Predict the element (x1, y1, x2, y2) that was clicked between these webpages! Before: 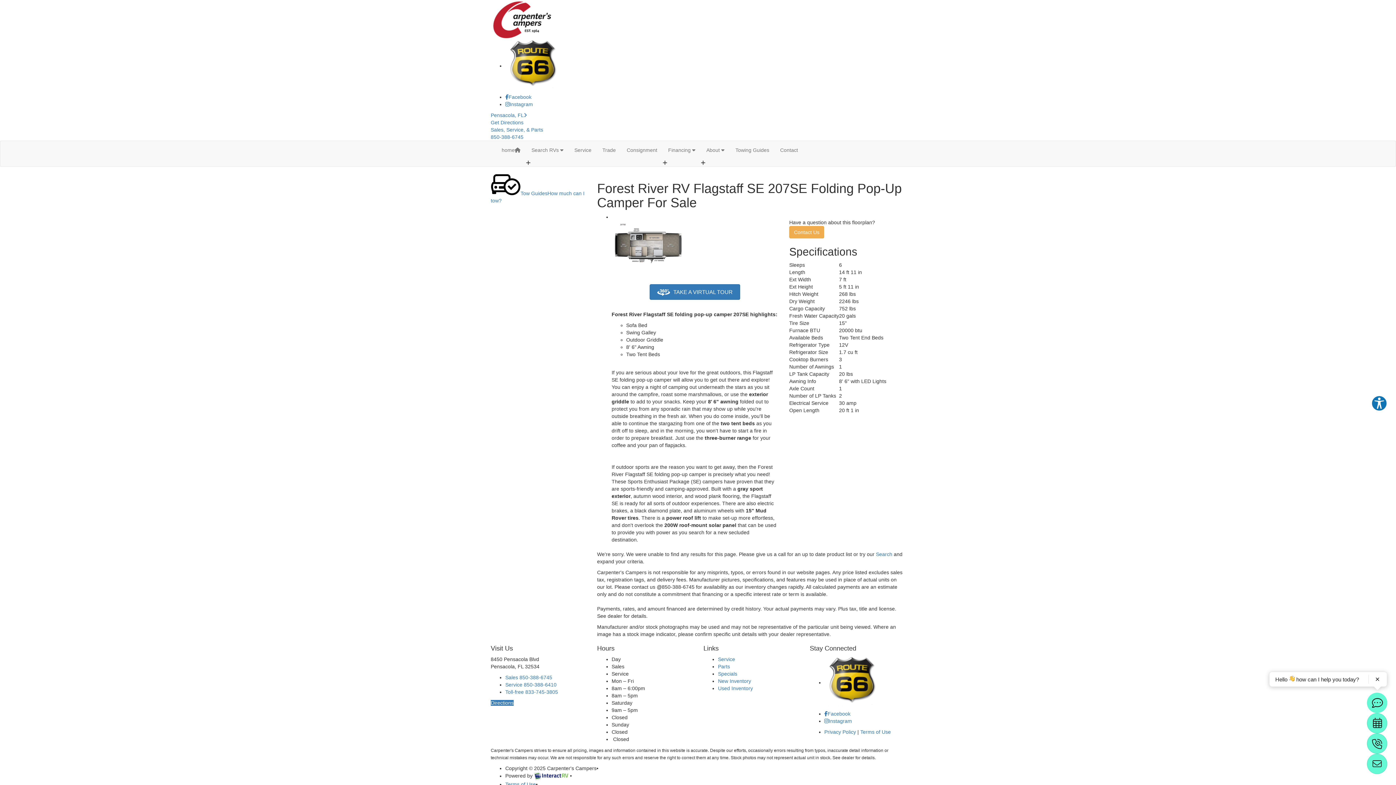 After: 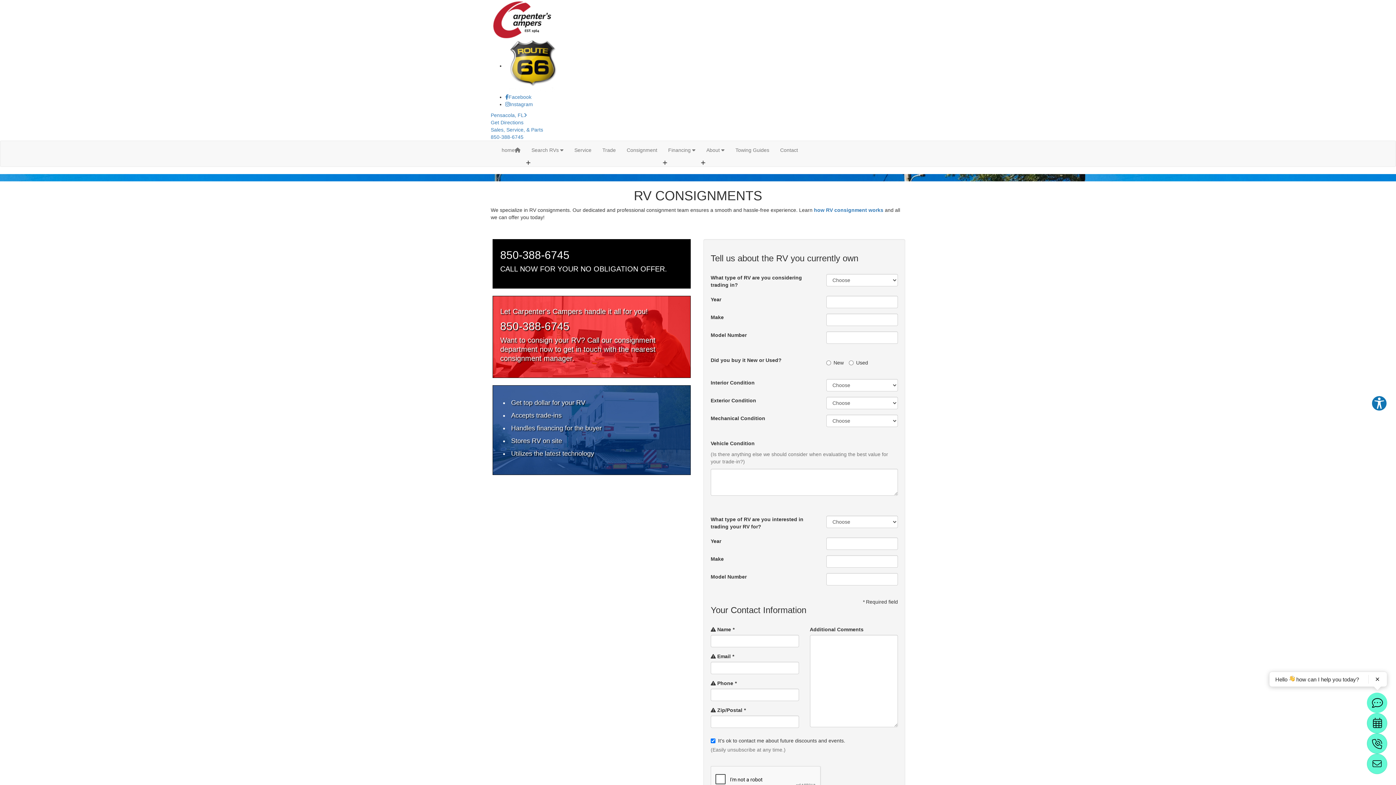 Action: label: Consignment bbox: (621, 141, 662, 159)